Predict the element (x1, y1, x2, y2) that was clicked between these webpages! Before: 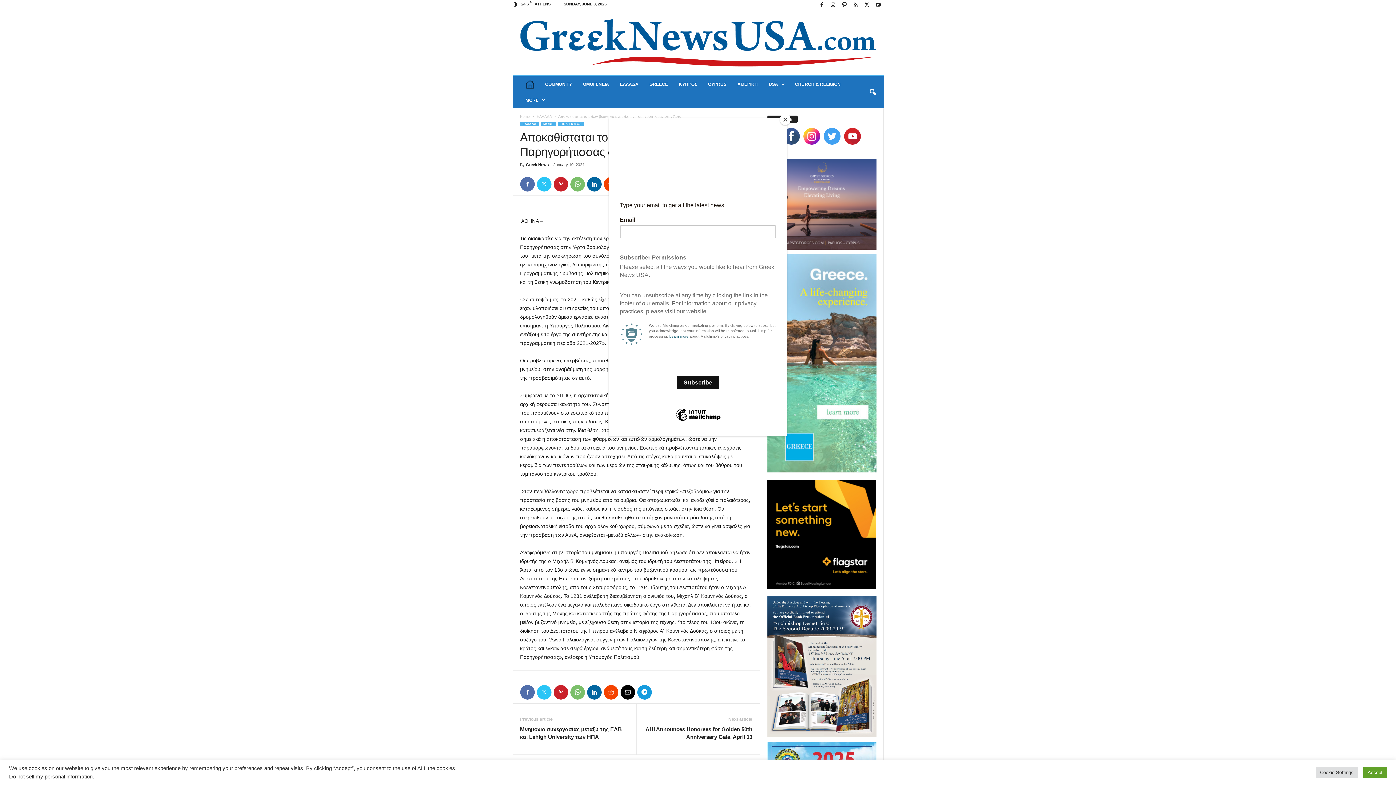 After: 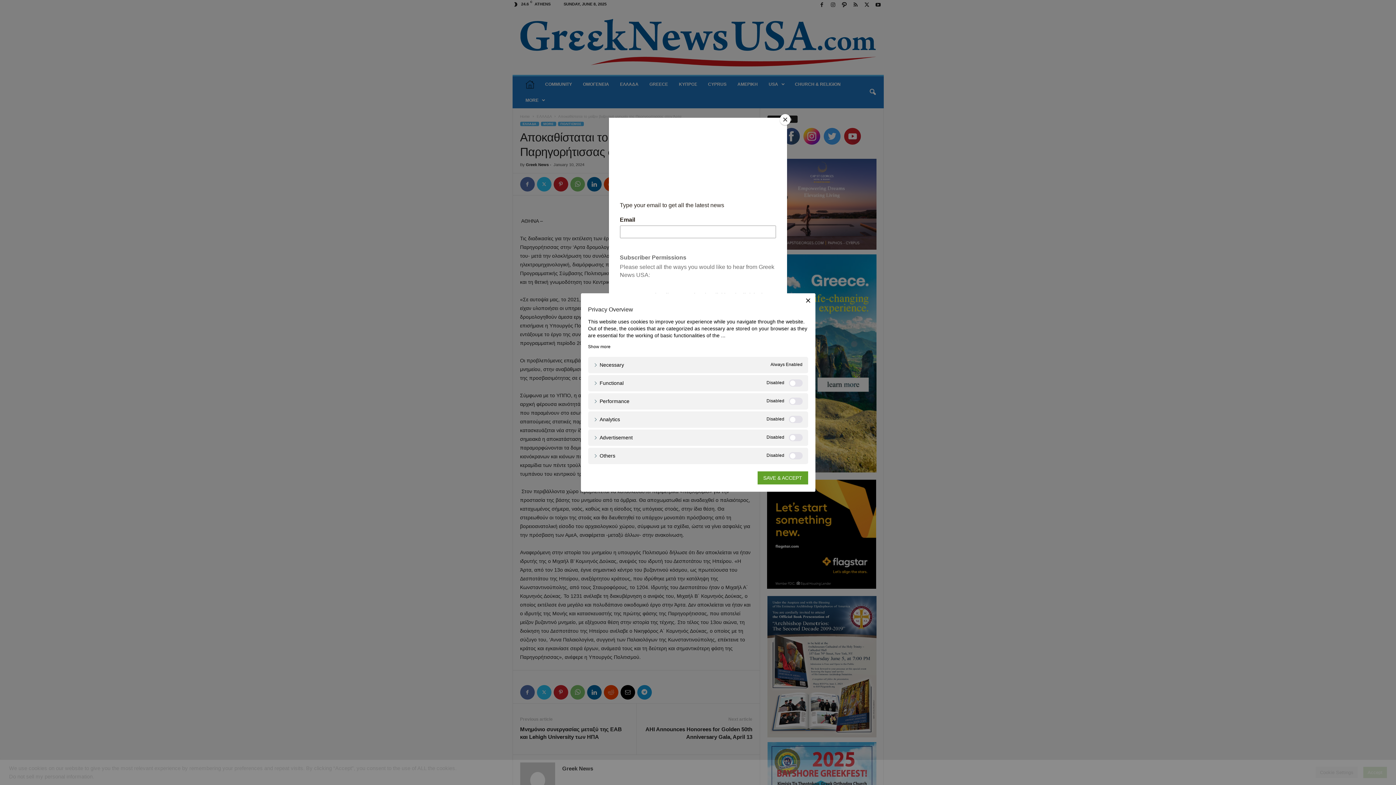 Action: bbox: (1316, 767, 1358, 778) label: Cookie Settings